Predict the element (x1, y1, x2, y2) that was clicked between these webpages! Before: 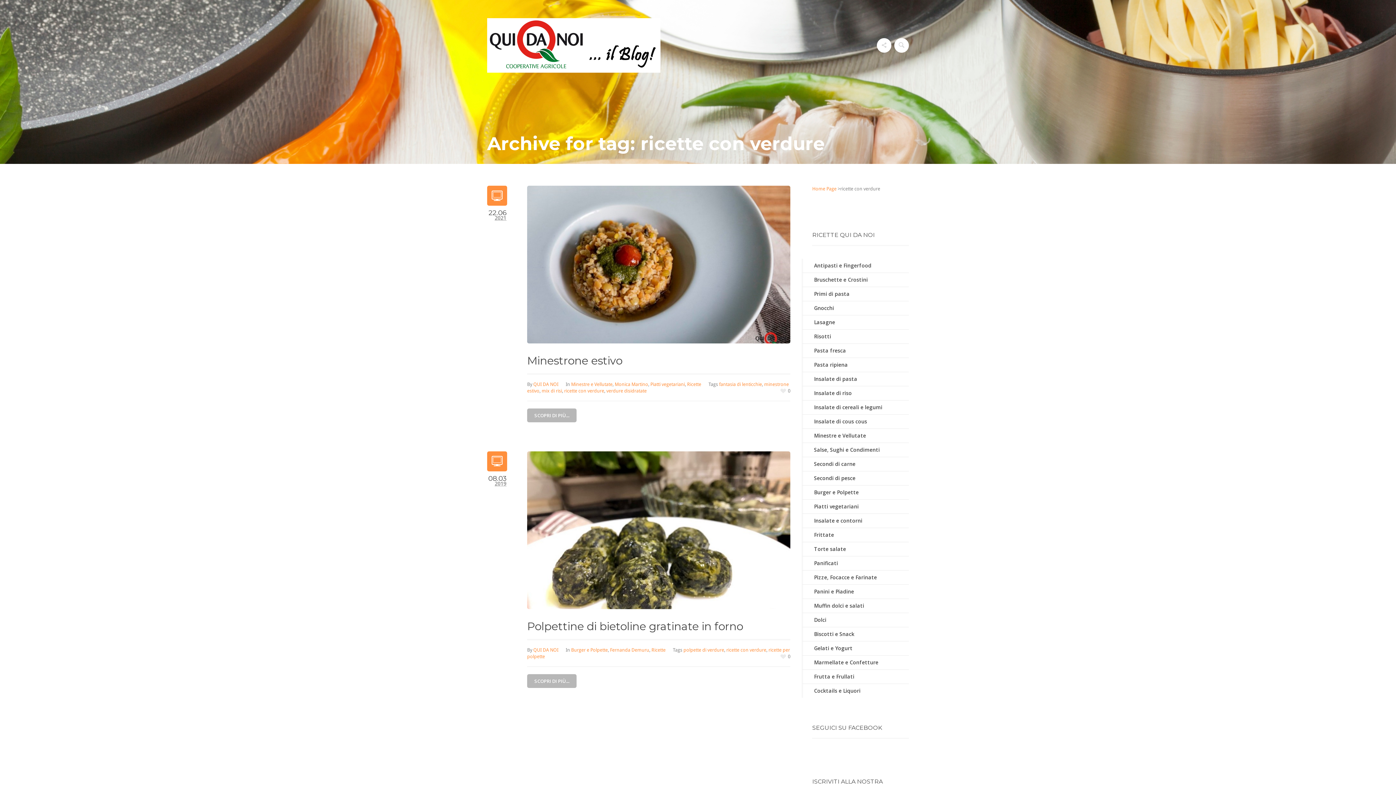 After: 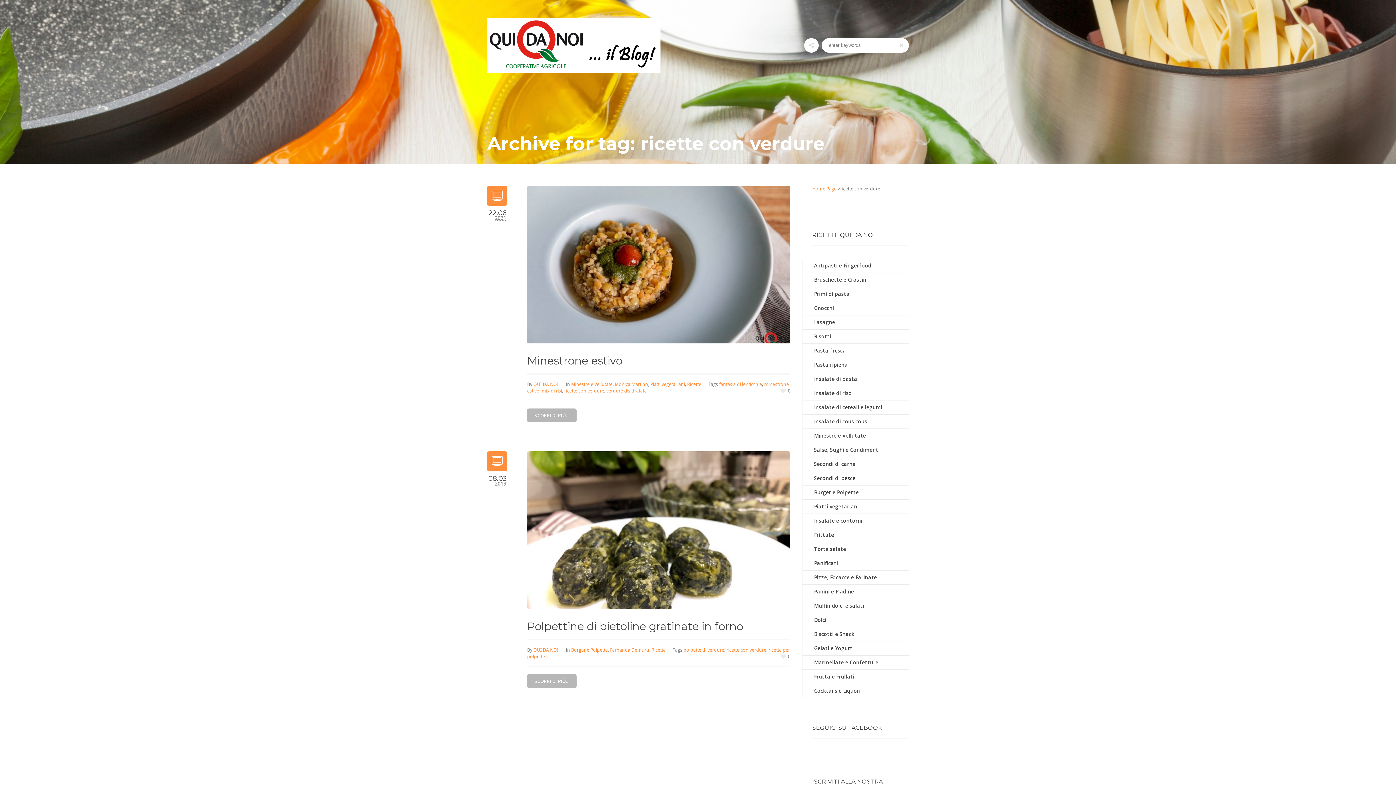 Action: bbox: (894, 38, 909, 52)